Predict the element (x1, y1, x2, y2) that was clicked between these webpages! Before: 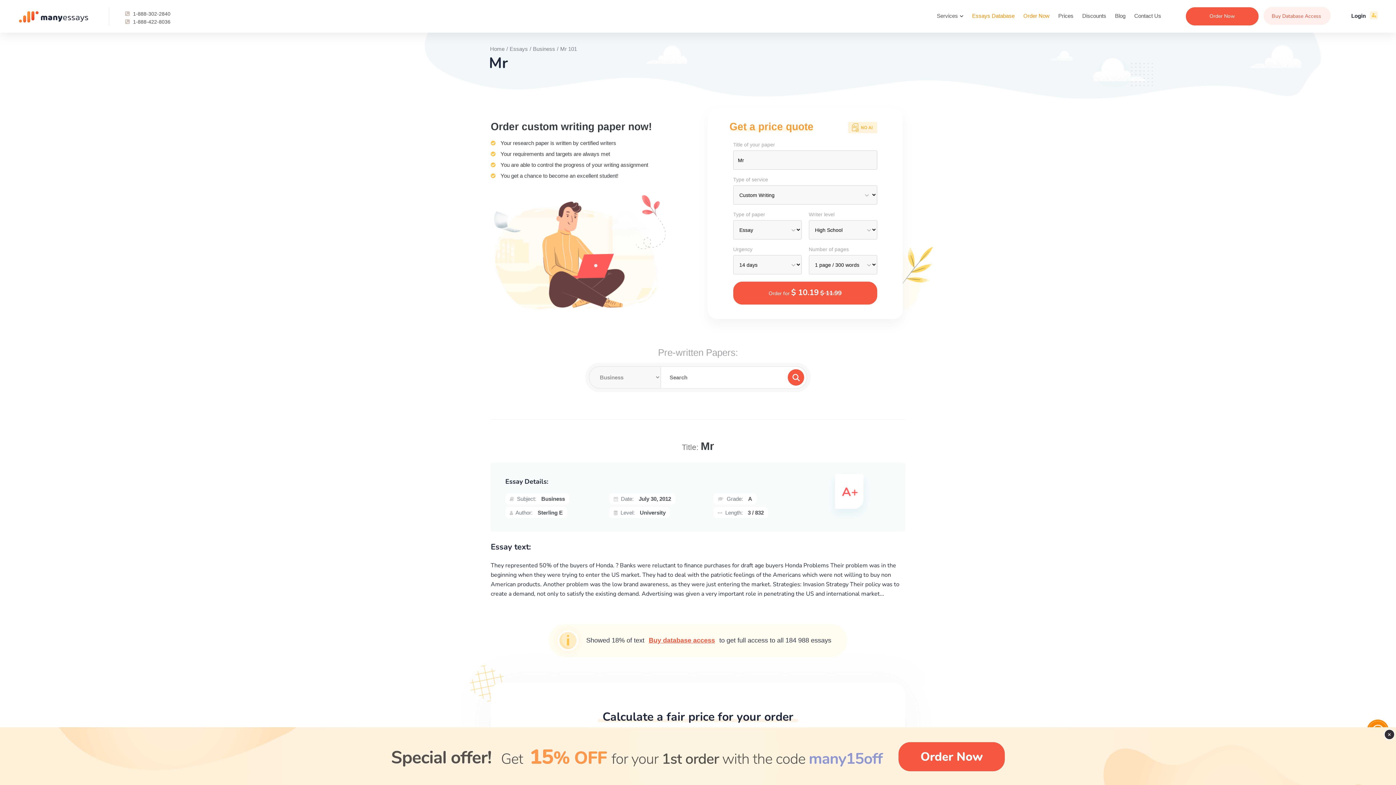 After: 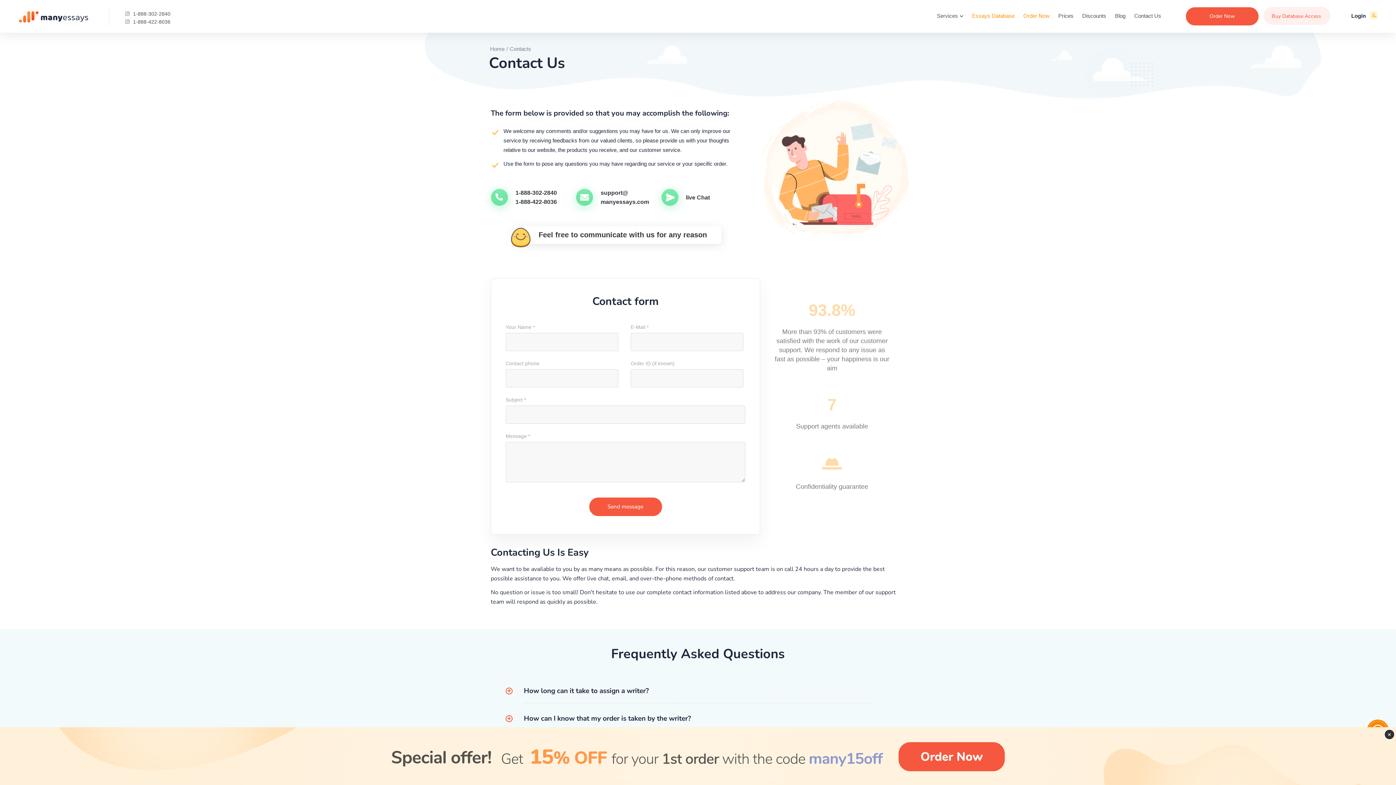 Action: label: Contact Us bbox: (1133, 10, 1162, 21)